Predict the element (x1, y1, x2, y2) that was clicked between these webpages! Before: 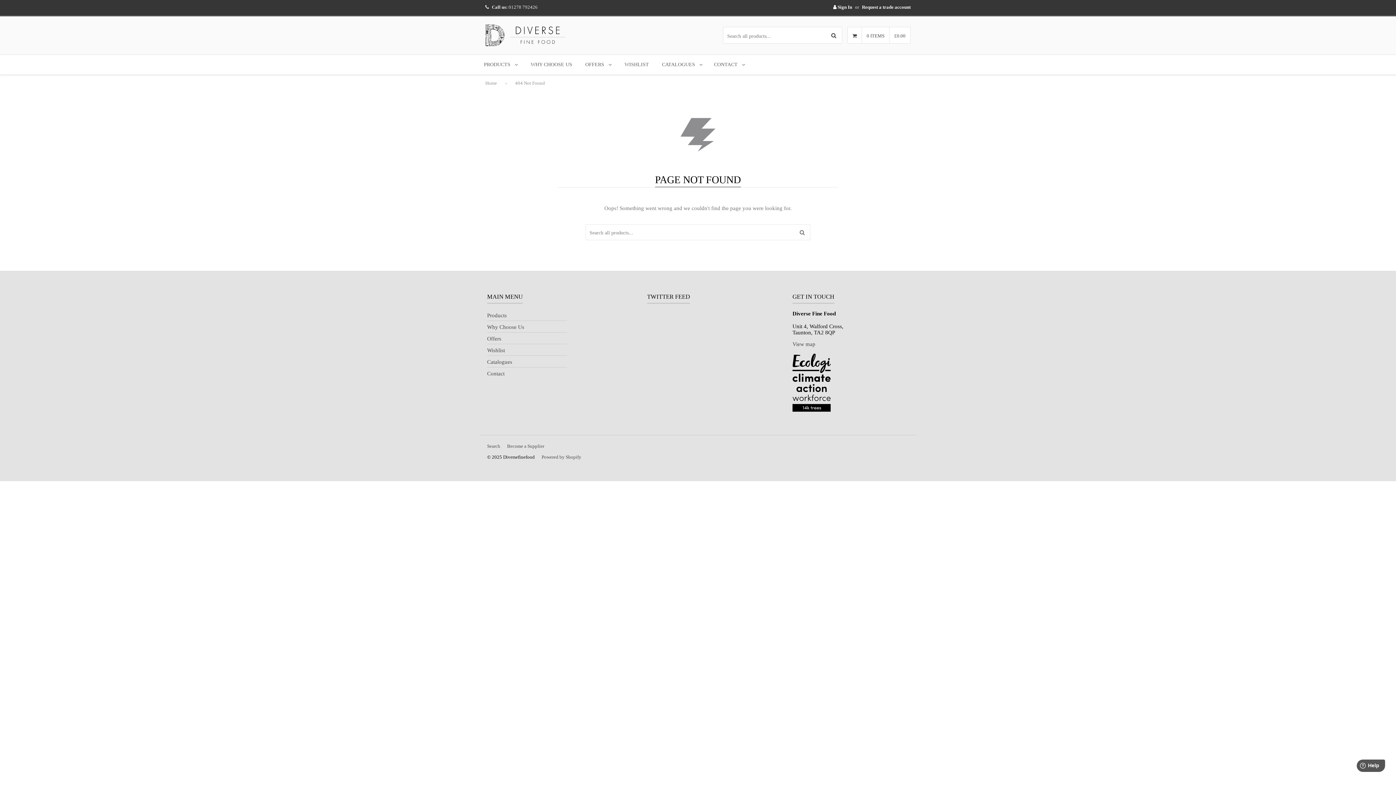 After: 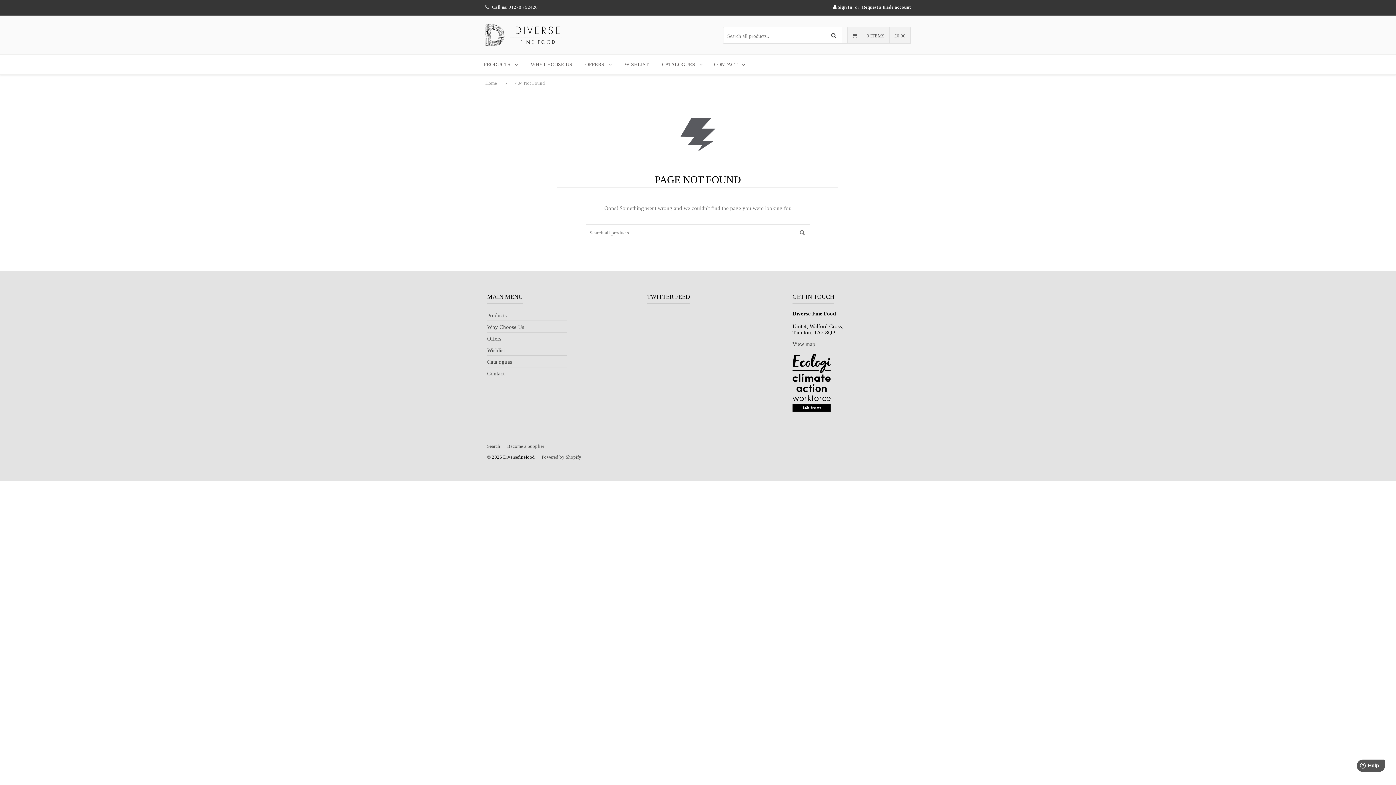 Action: bbox: (848, 33, 910, 38) label: 	0 ITEMS	£0.00